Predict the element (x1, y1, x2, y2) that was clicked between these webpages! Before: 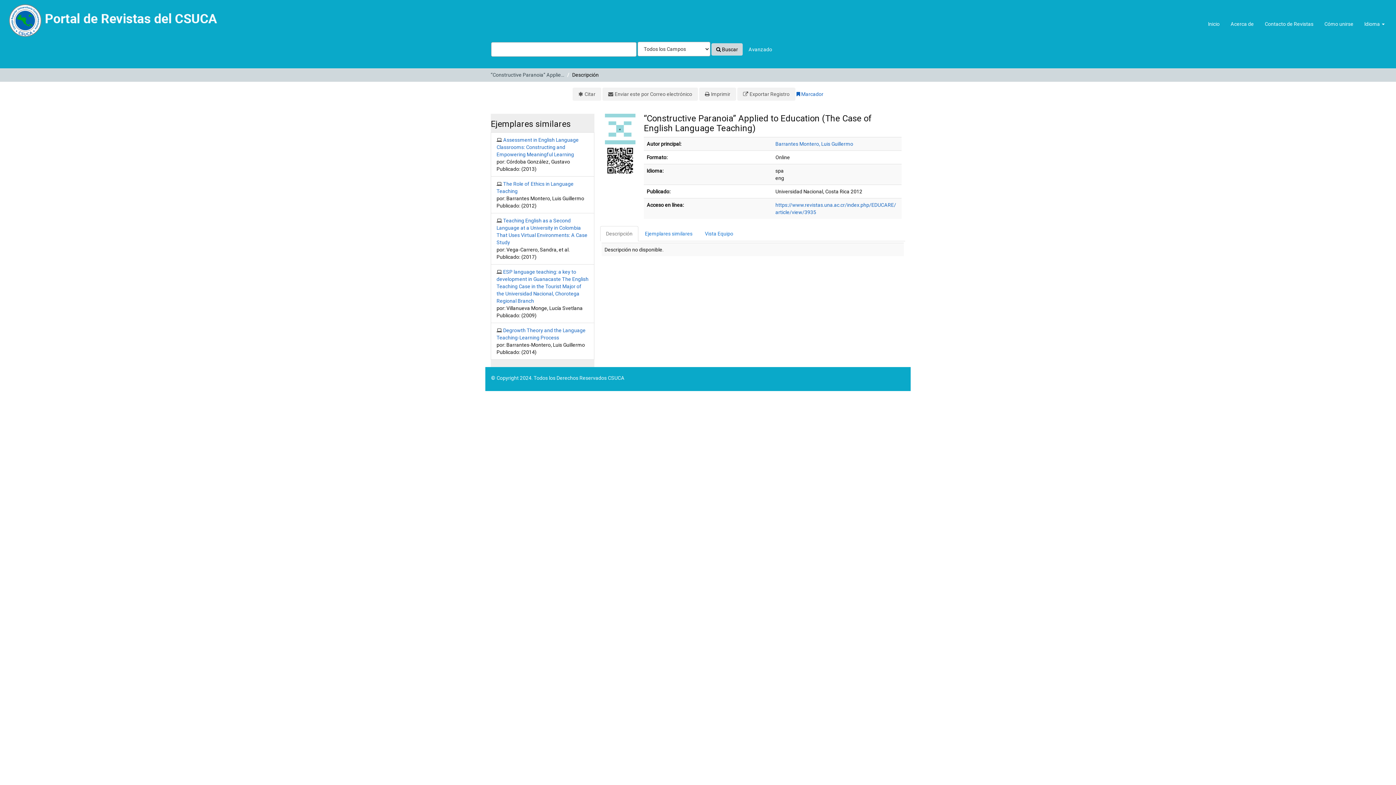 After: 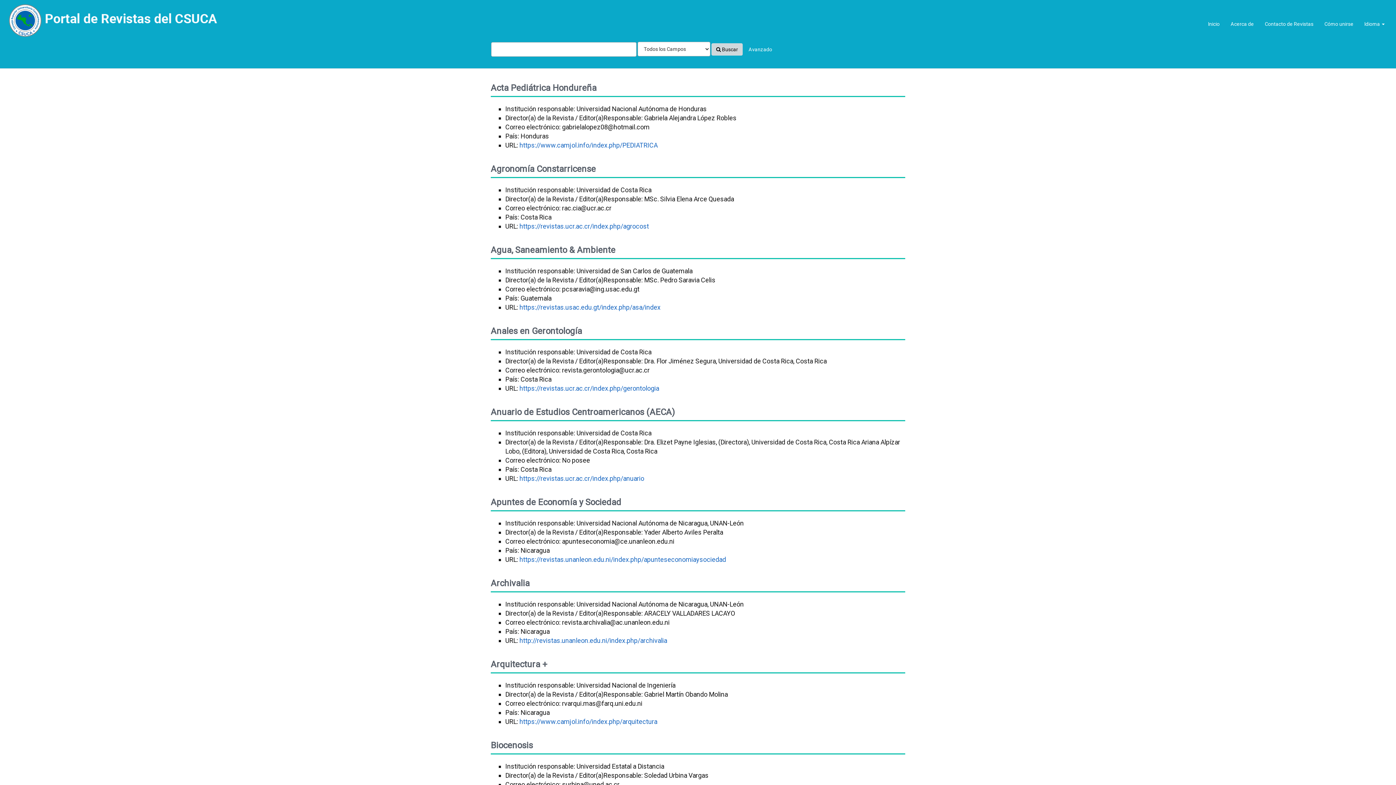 Action: bbox: (1259, 14, 1319, 33) label: Contacto de Revistas